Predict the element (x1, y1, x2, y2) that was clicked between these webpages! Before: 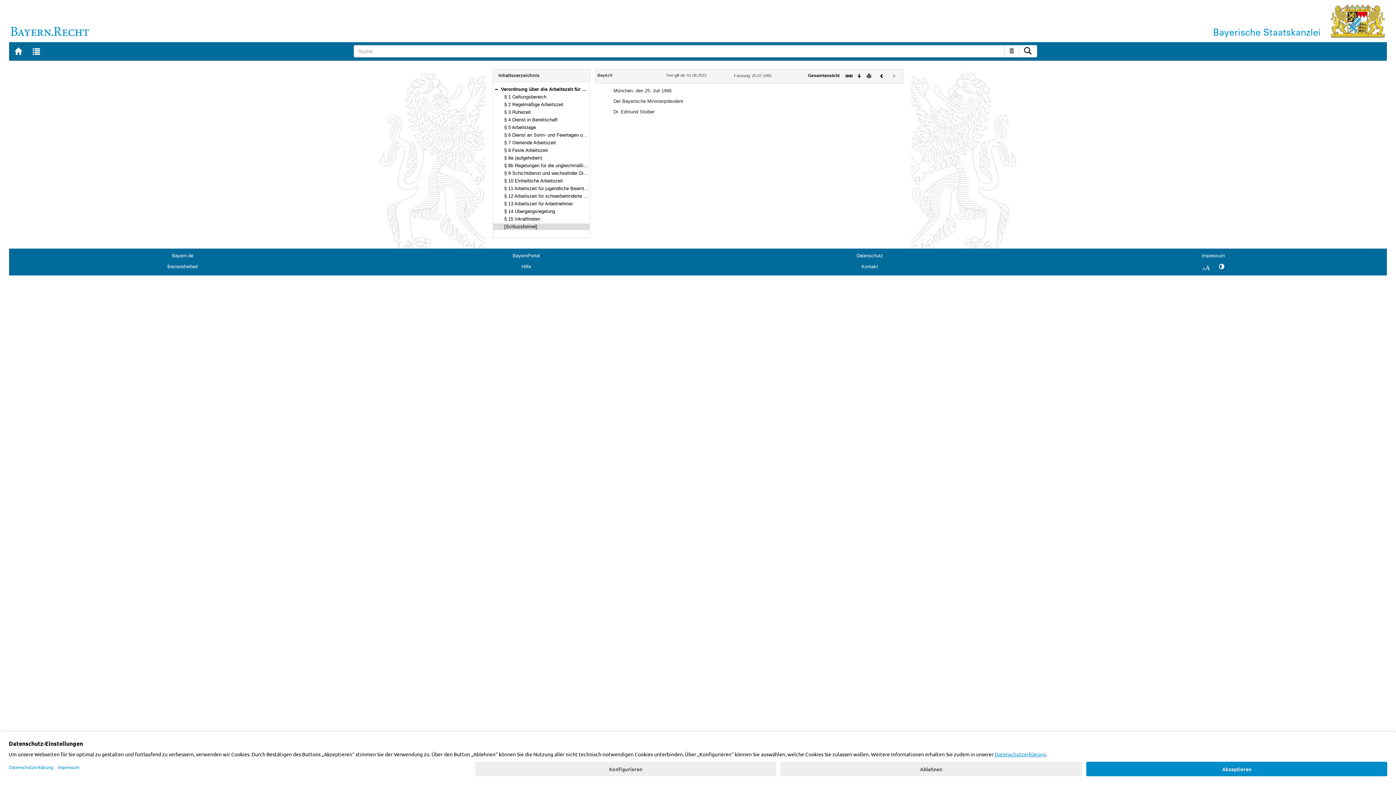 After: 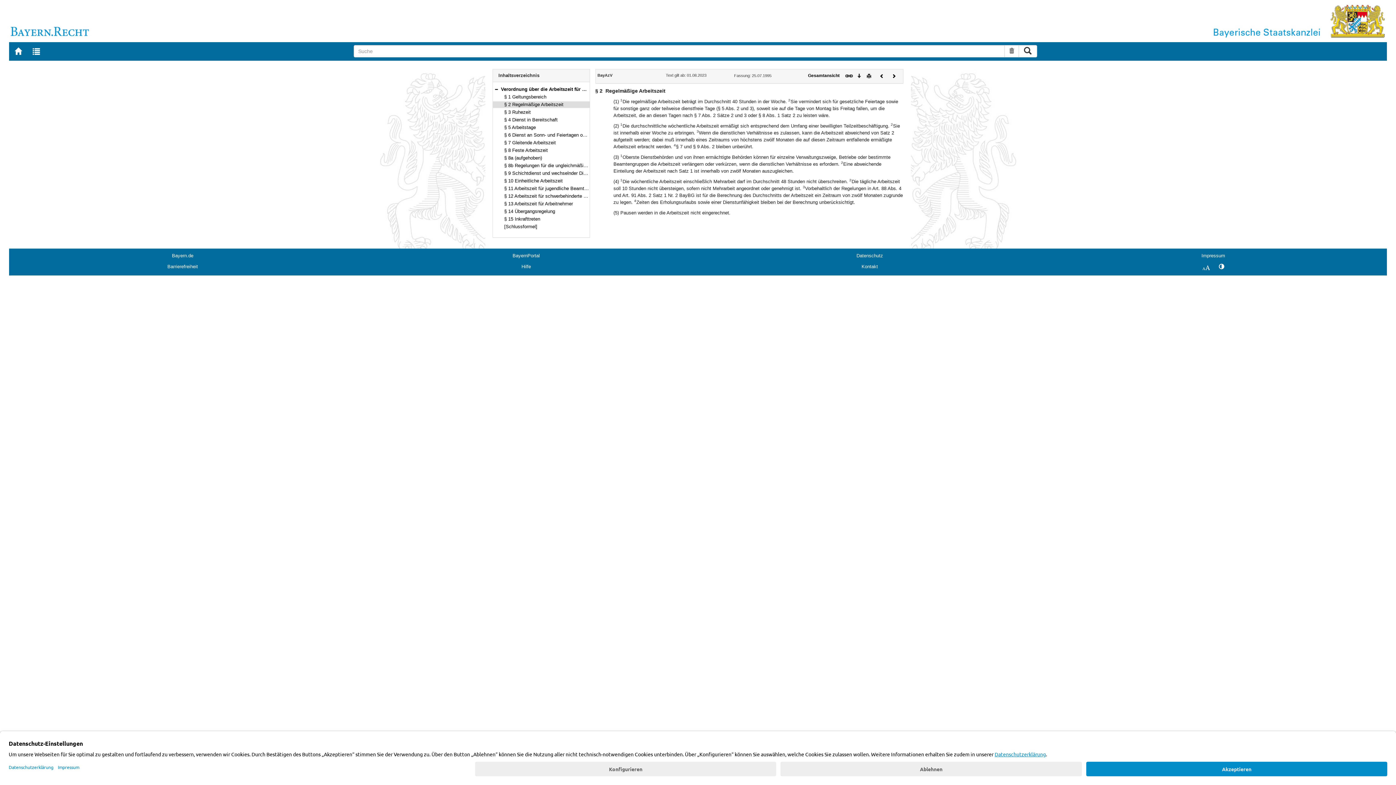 Action: bbox: (504, 101, 563, 107) label: § 2 Regelmäßige Arbeitszeit